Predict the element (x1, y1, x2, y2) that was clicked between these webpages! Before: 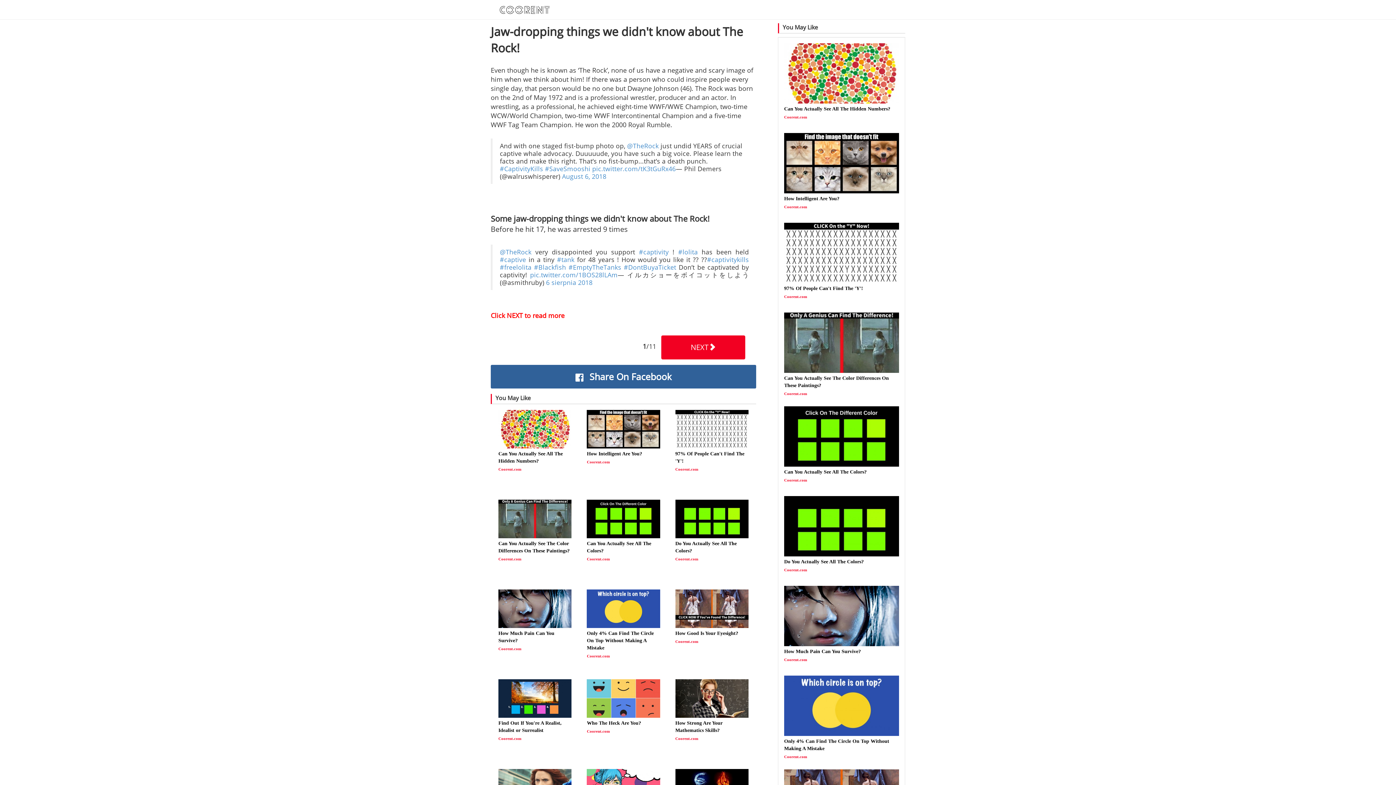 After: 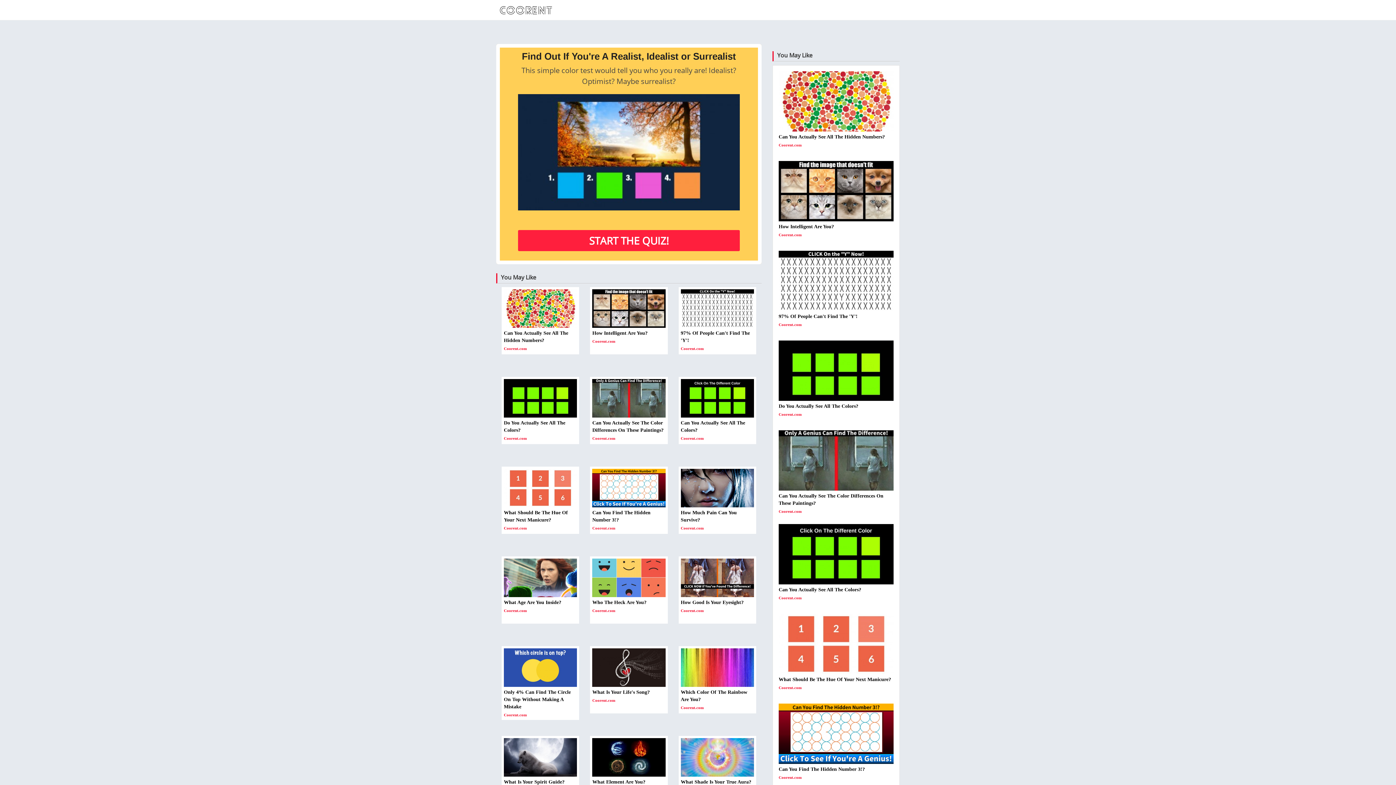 Action: bbox: (496, 677, 573, 744) label: Find Out If You're A Realist, Idealist or Surrealist
Coorent.com